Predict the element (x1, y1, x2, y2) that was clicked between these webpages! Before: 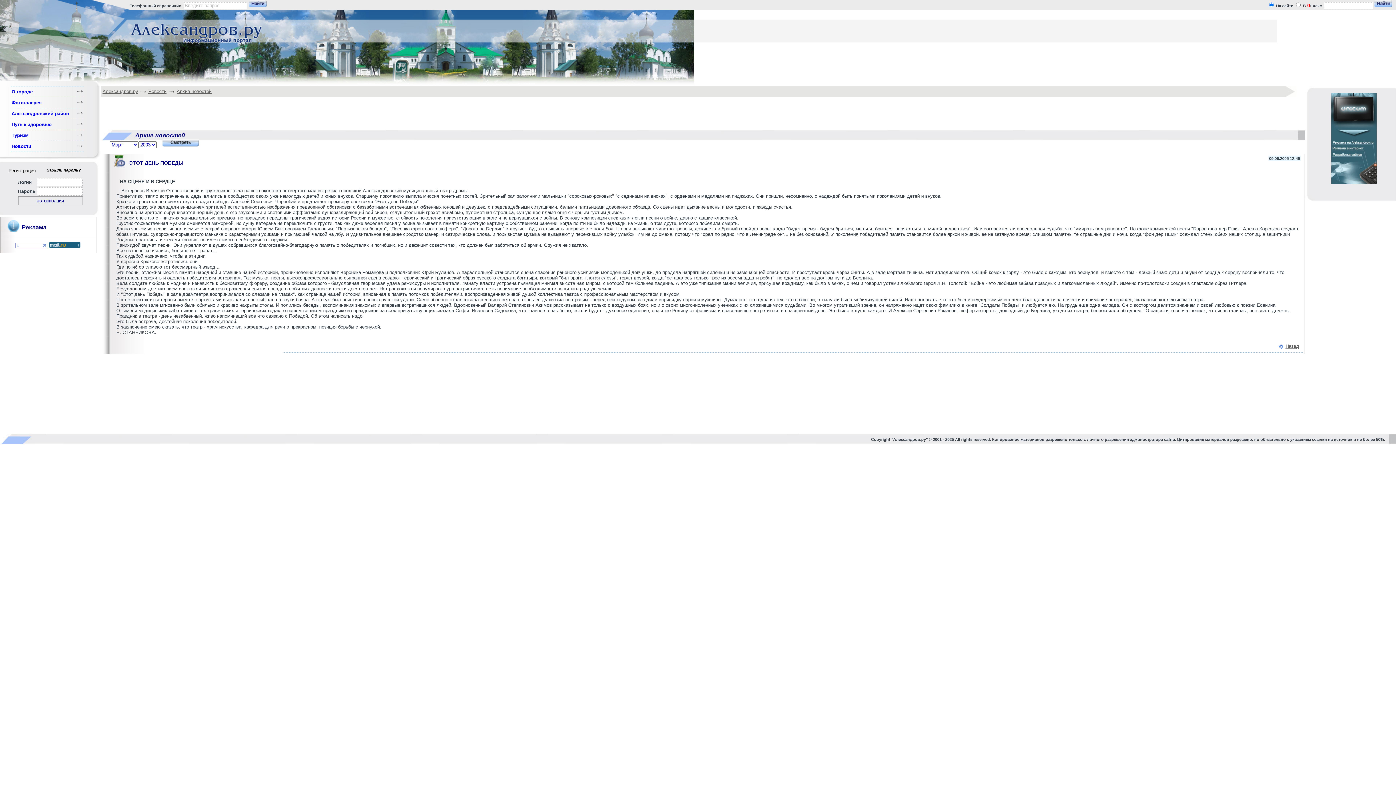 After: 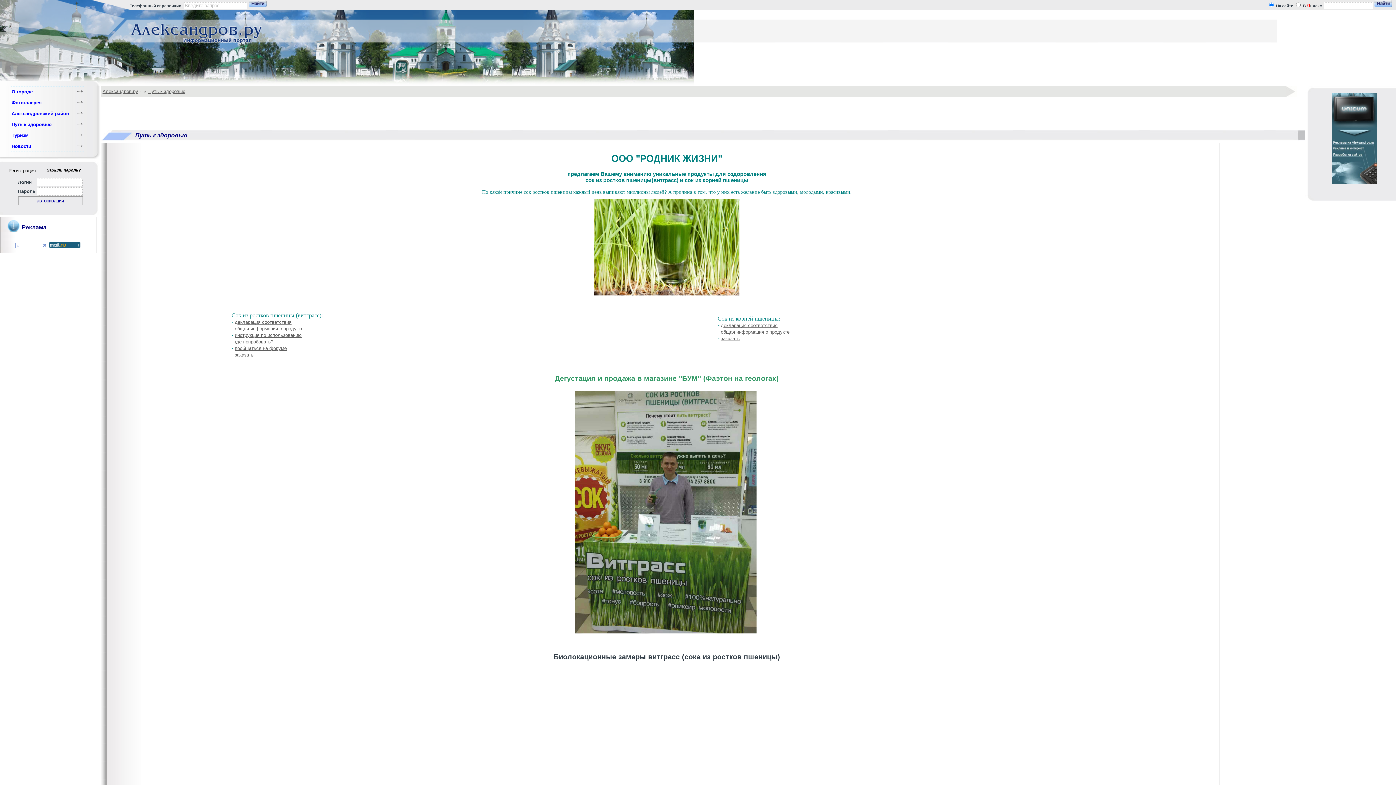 Action: bbox: (10, 118, 83, 129) label: Путь к здоровью